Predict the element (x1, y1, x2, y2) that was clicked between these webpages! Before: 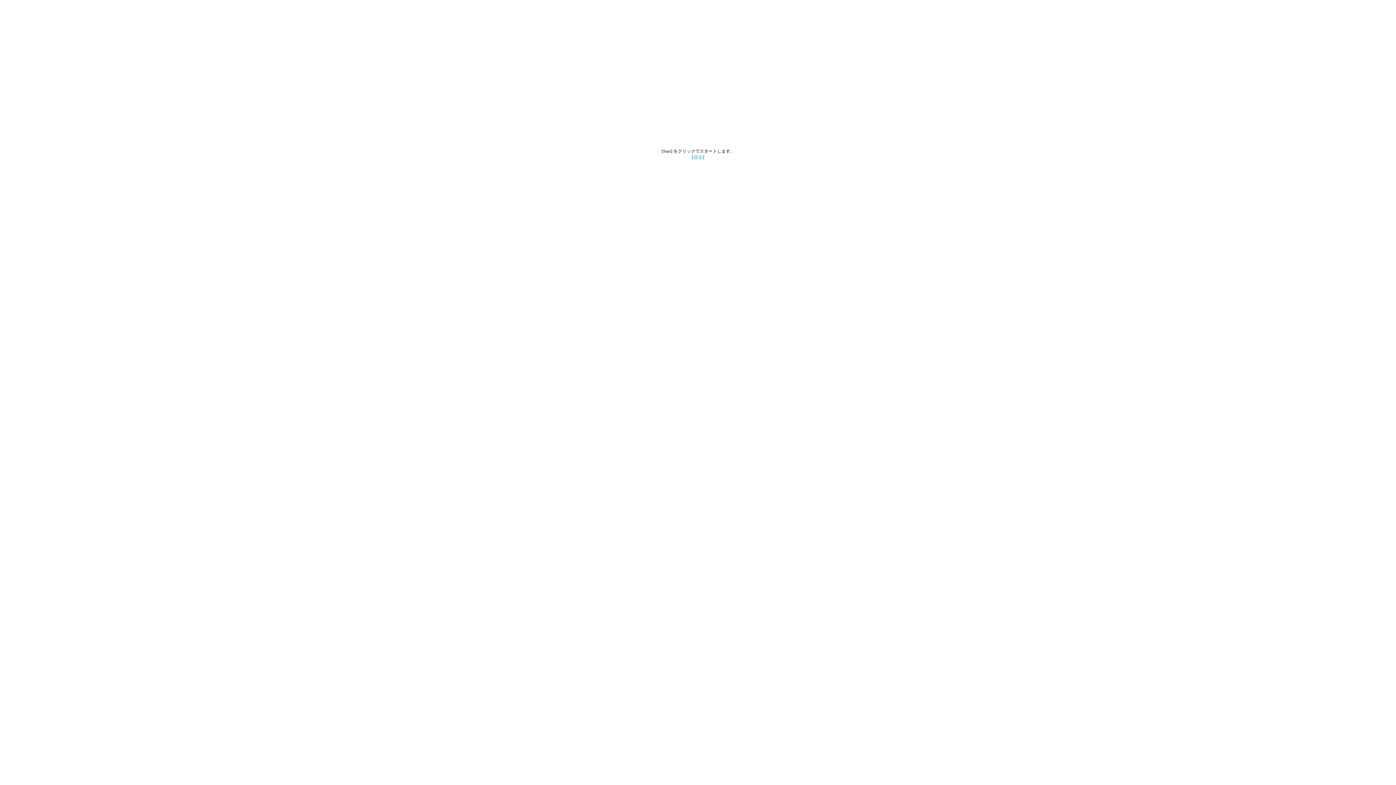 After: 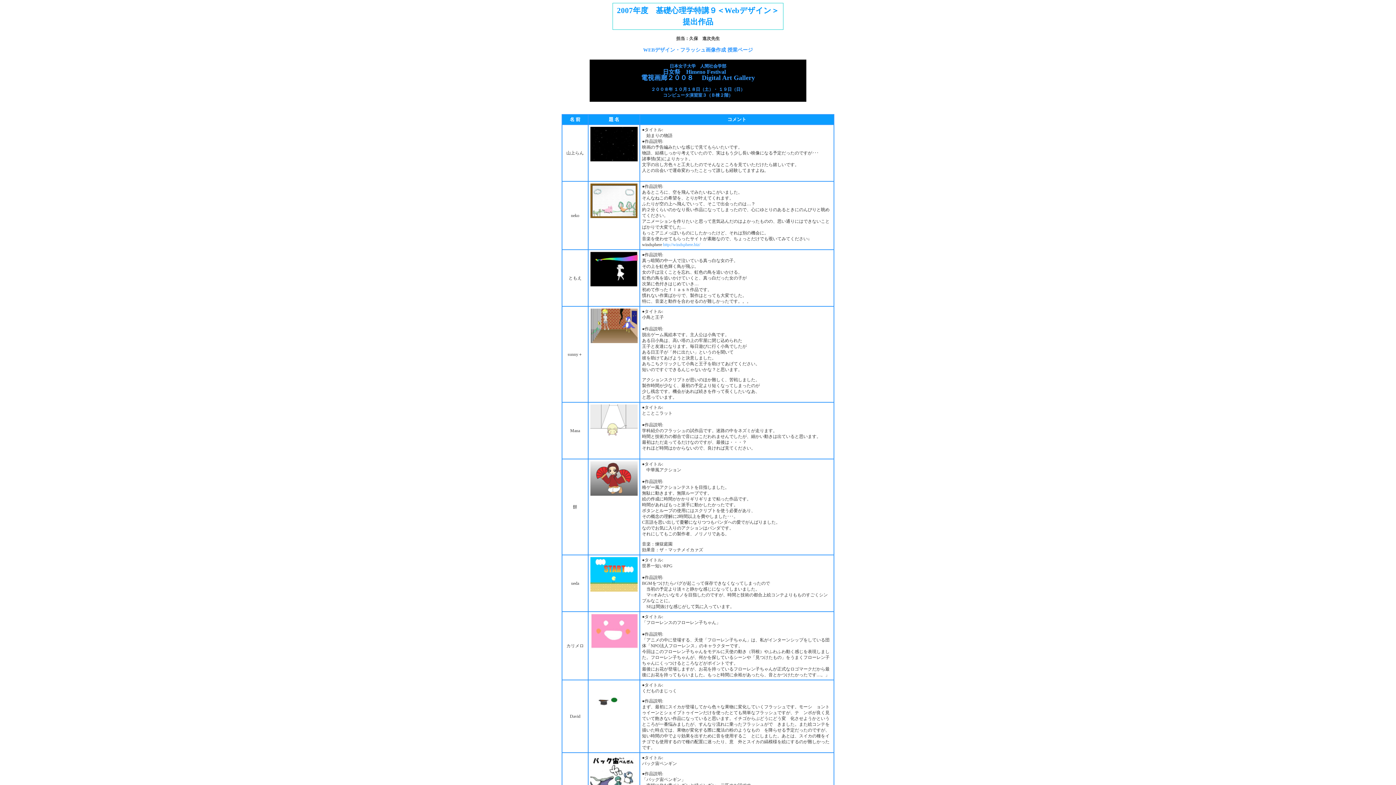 Action: label: 【戻る】 bbox: (689, 154, 706, 160)